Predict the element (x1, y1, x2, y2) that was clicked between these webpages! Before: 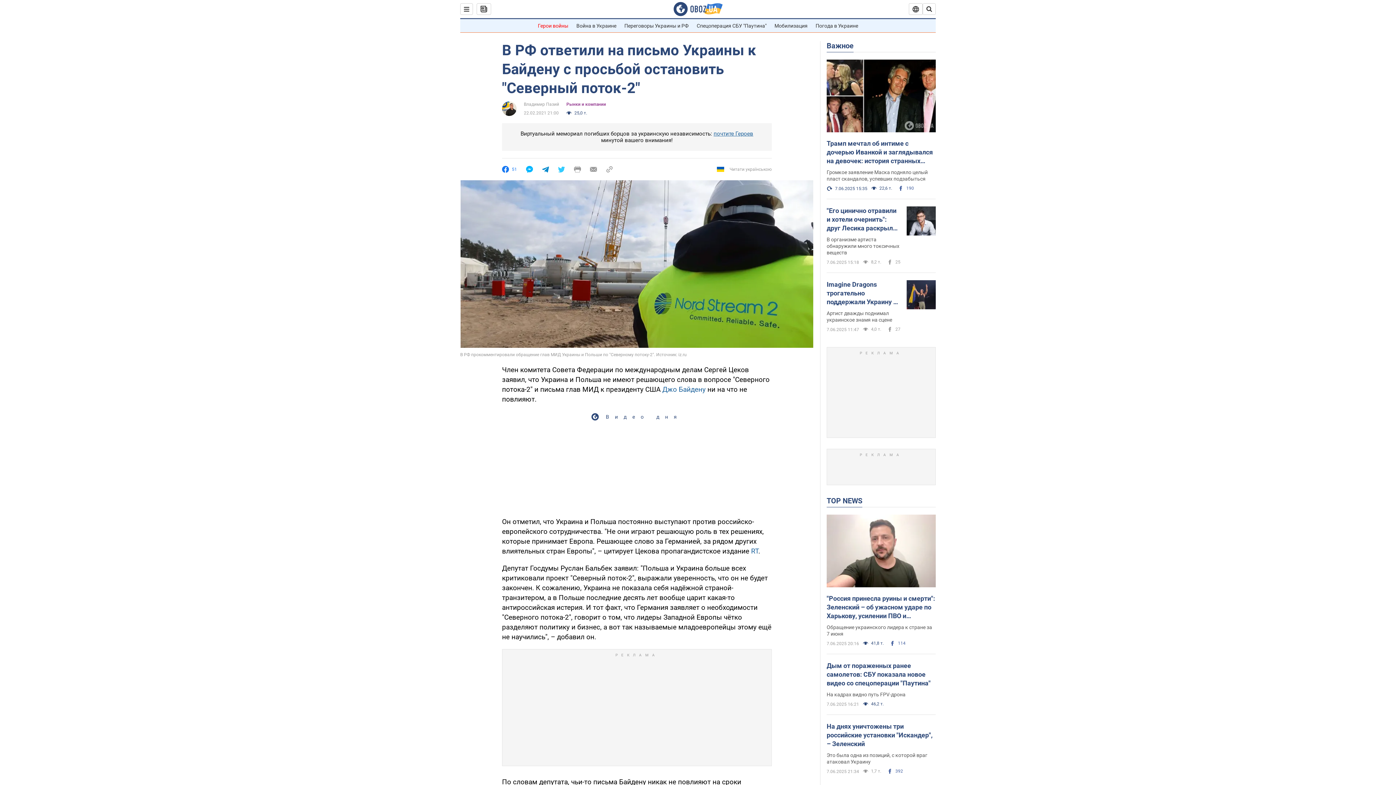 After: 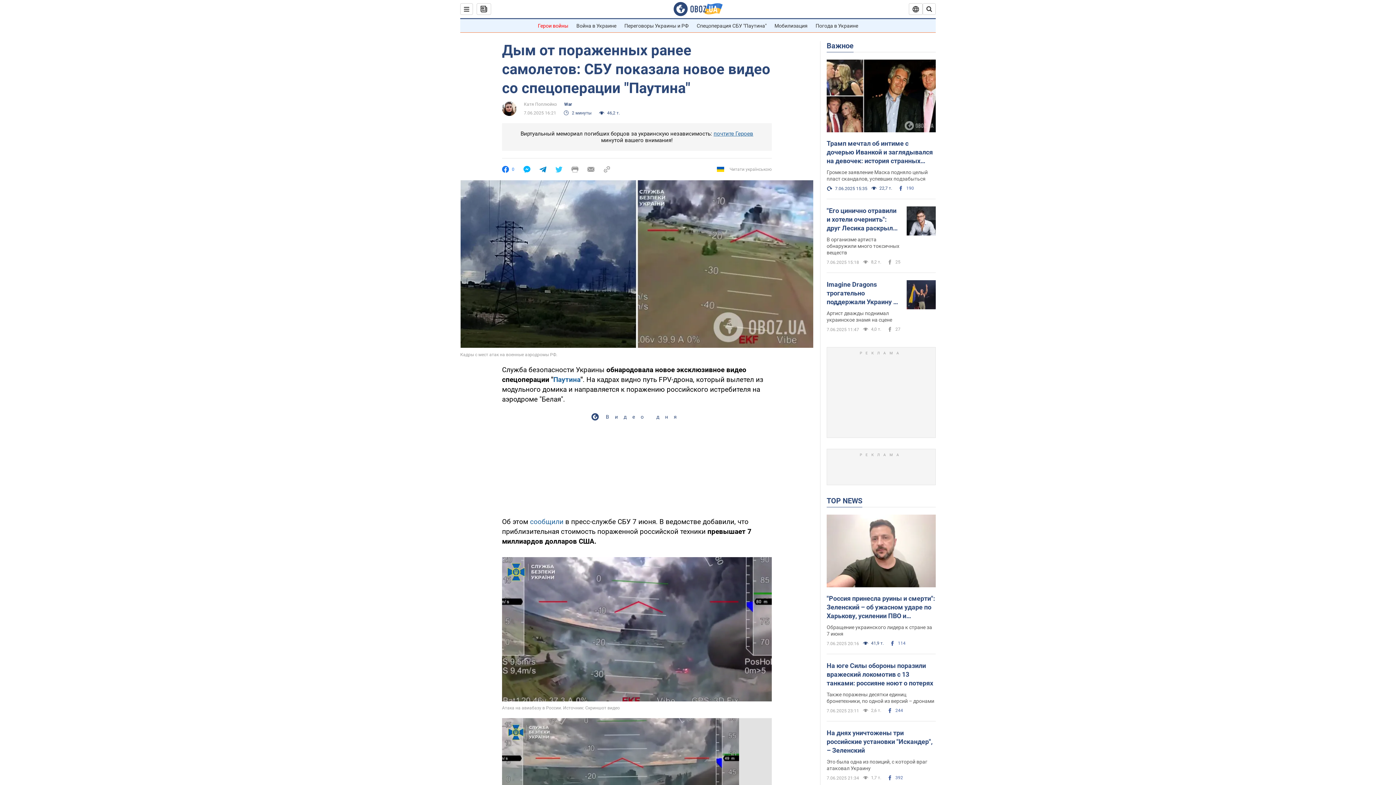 Action: label: Дым от пораженных ранее самолетов: СБУ показала новое видео со спецоперации "Паутина" bbox: (826, 661, 936, 688)